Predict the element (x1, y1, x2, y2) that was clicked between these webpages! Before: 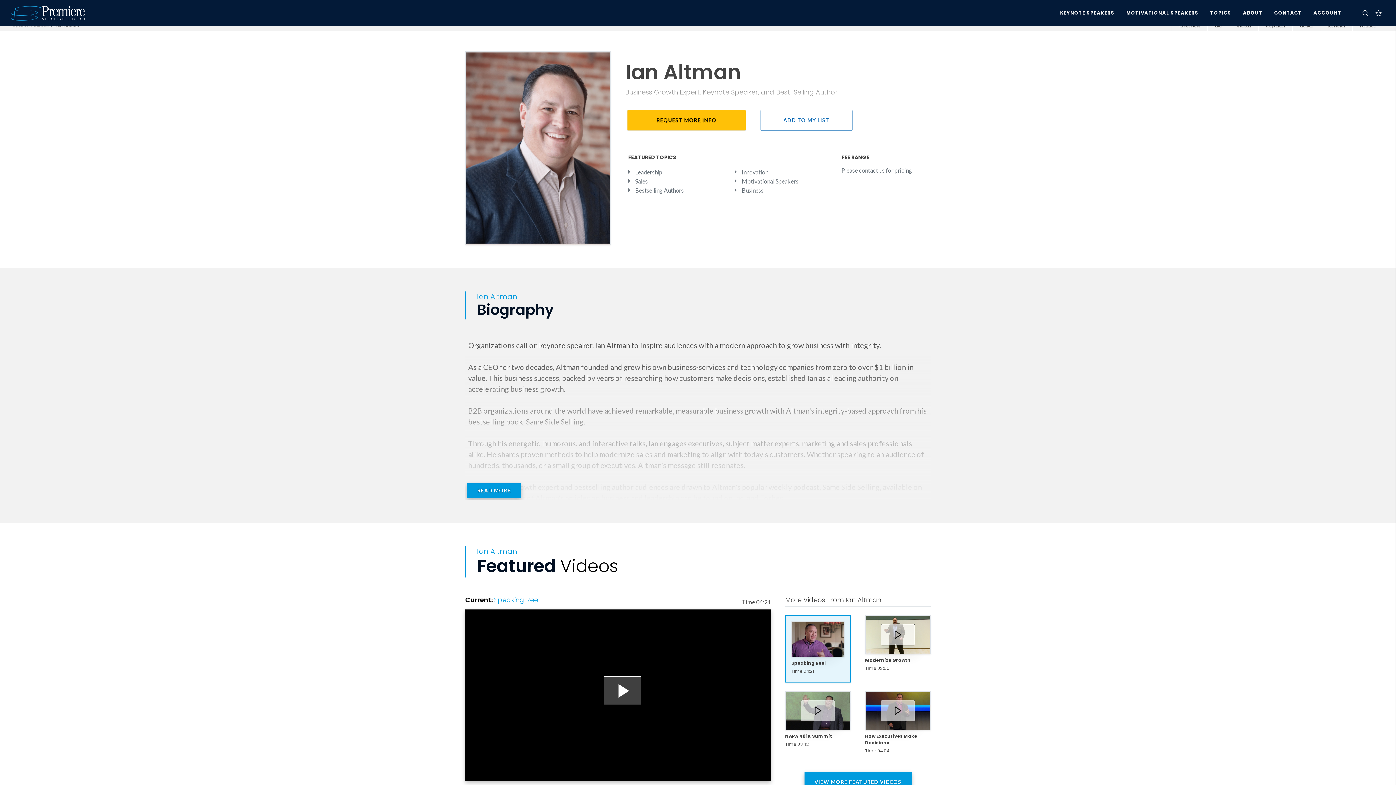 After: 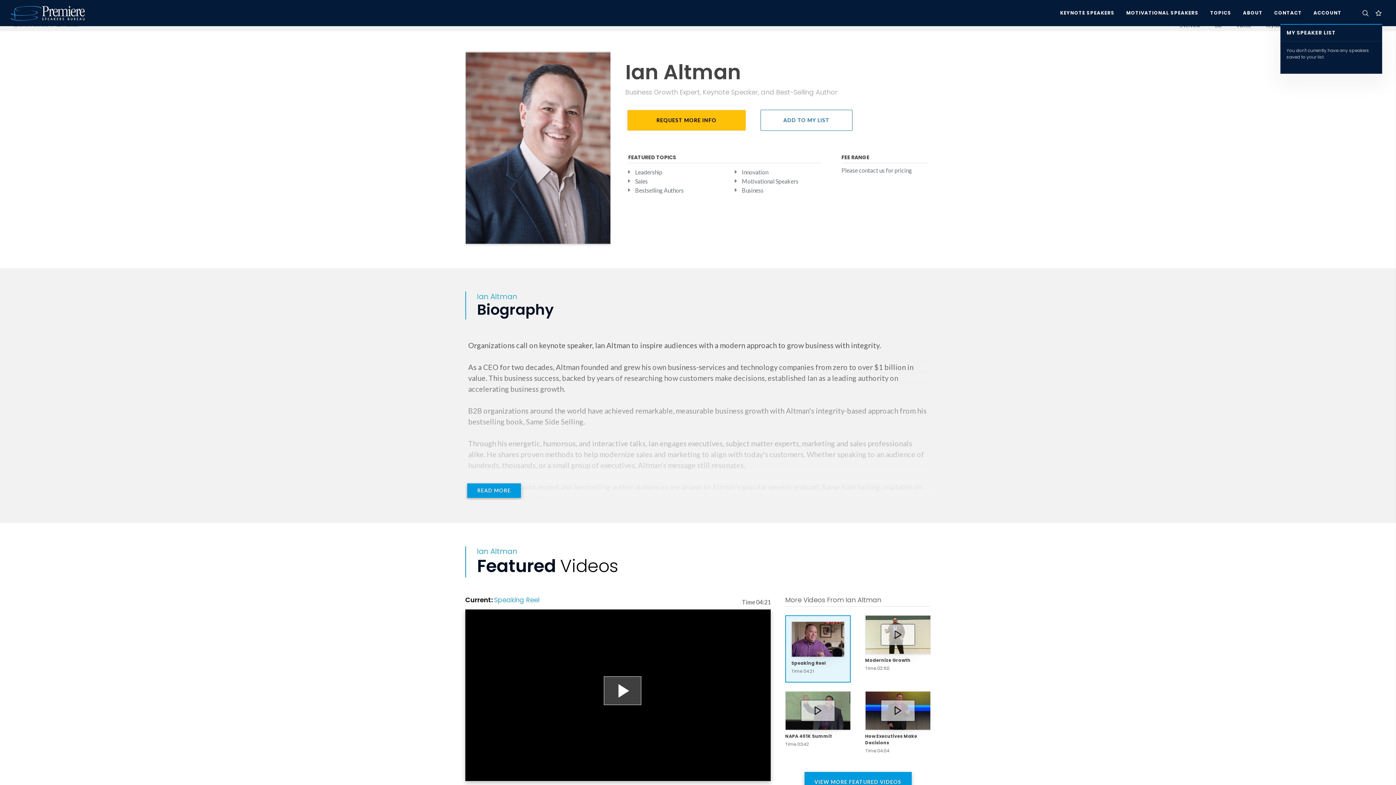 Action: bbox: (1375, 9, 1382, 16)